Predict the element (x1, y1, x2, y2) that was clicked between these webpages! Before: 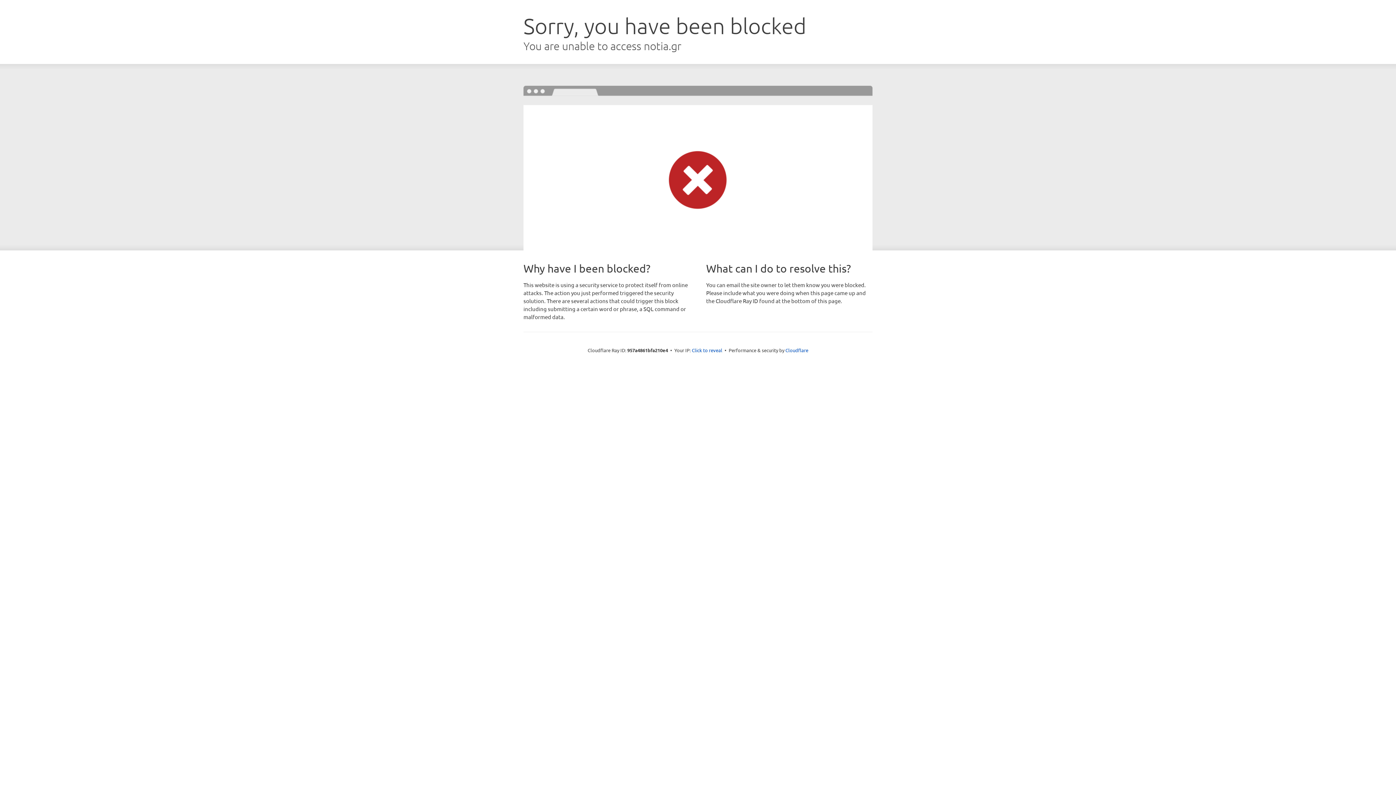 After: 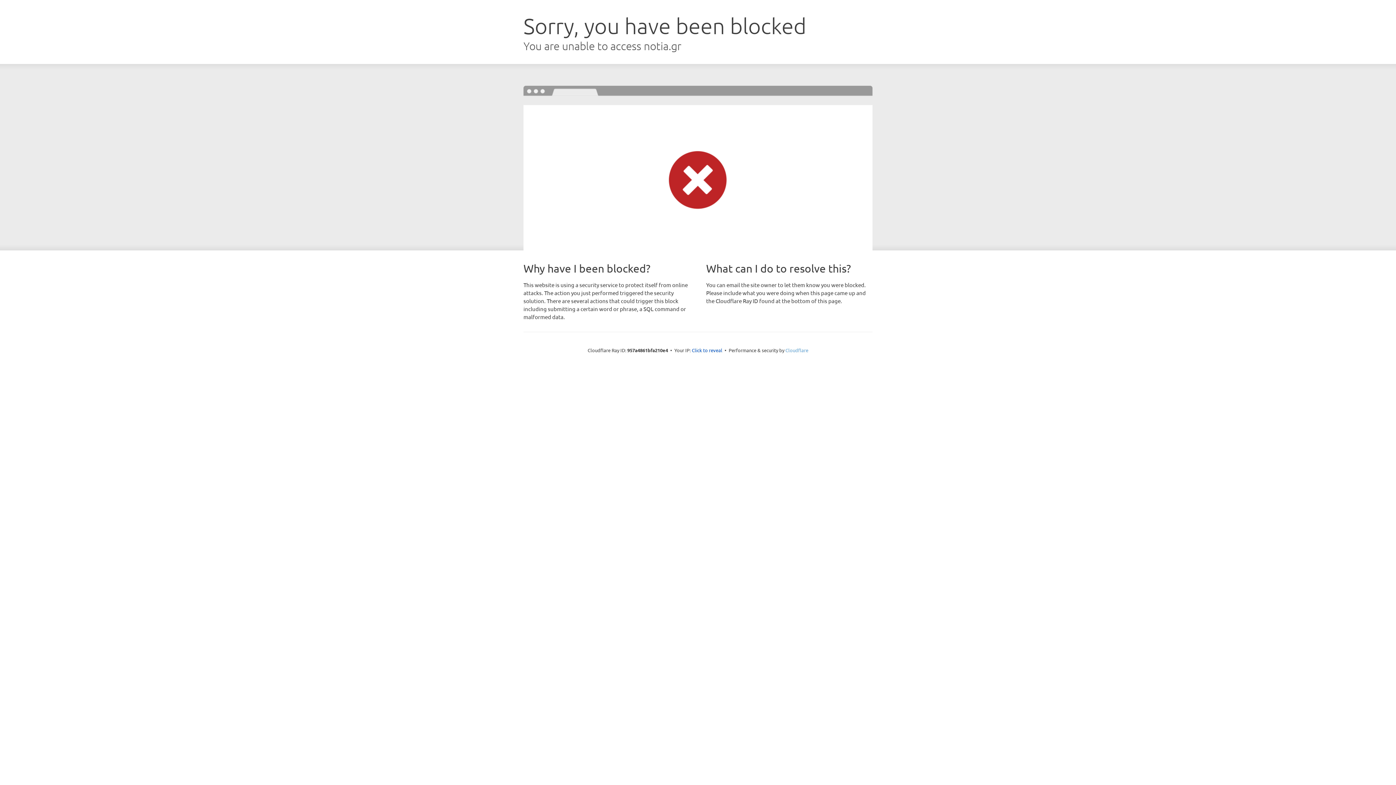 Action: bbox: (785, 347, 808, 353) label: Cloudflare